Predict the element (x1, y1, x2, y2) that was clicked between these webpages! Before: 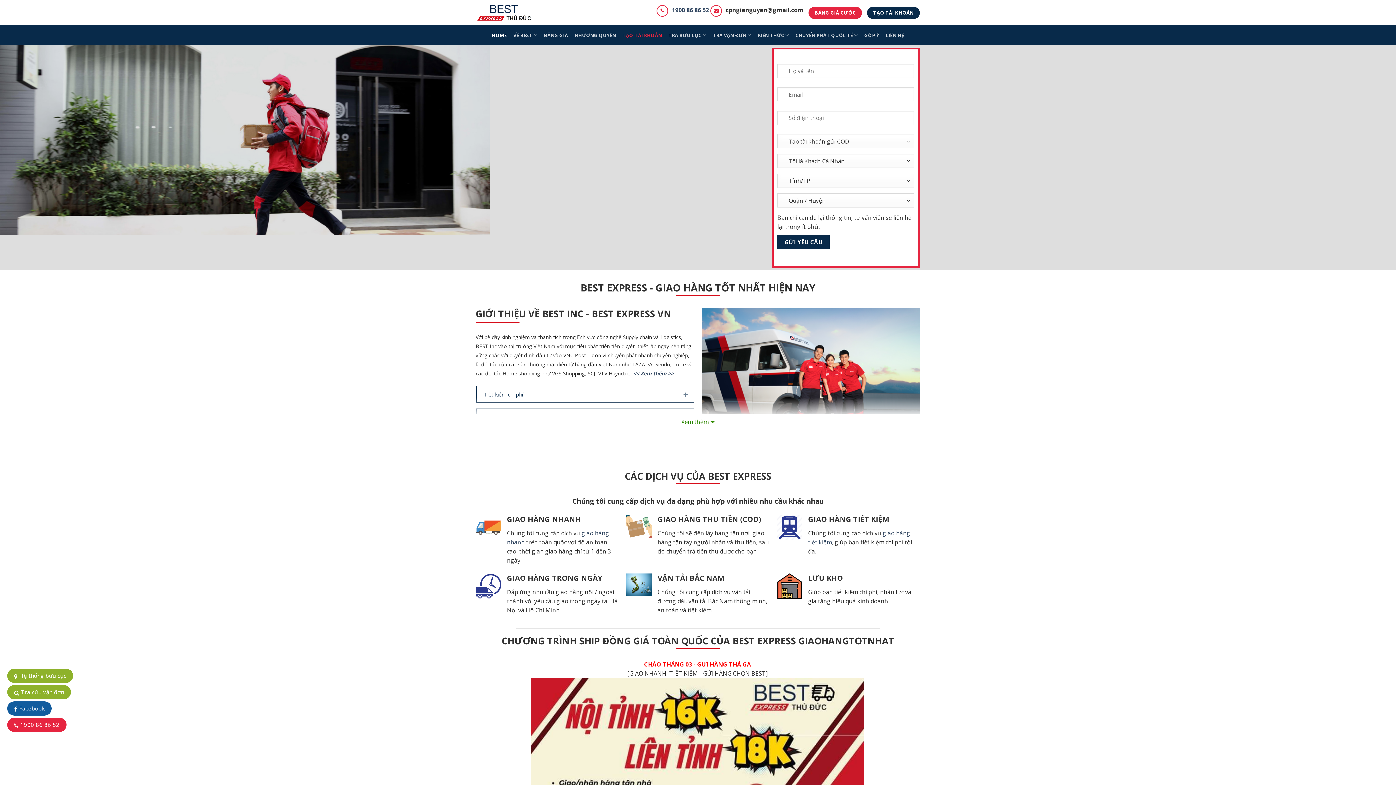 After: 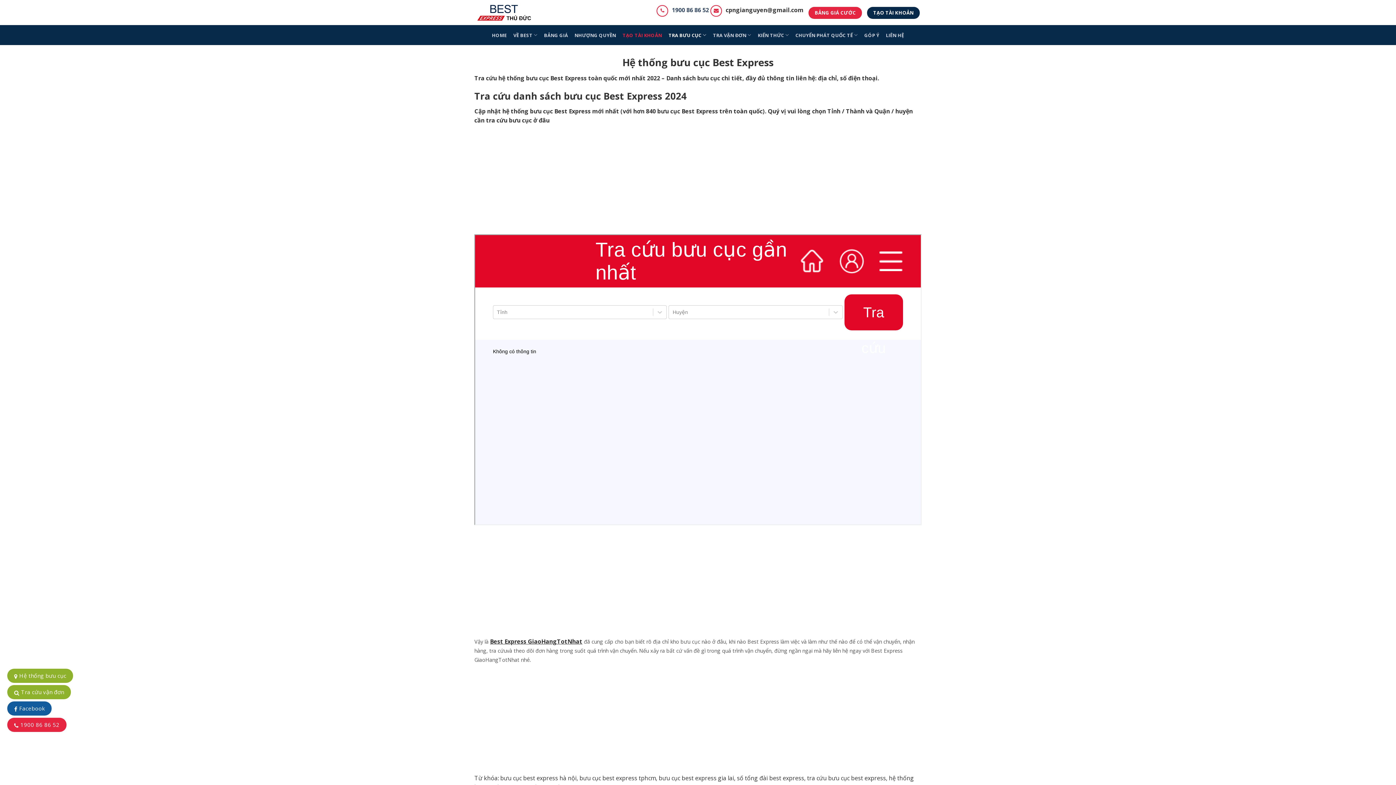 Action: bbox: (14, 672, 66, 679) label:  Hệ thống bưu cục